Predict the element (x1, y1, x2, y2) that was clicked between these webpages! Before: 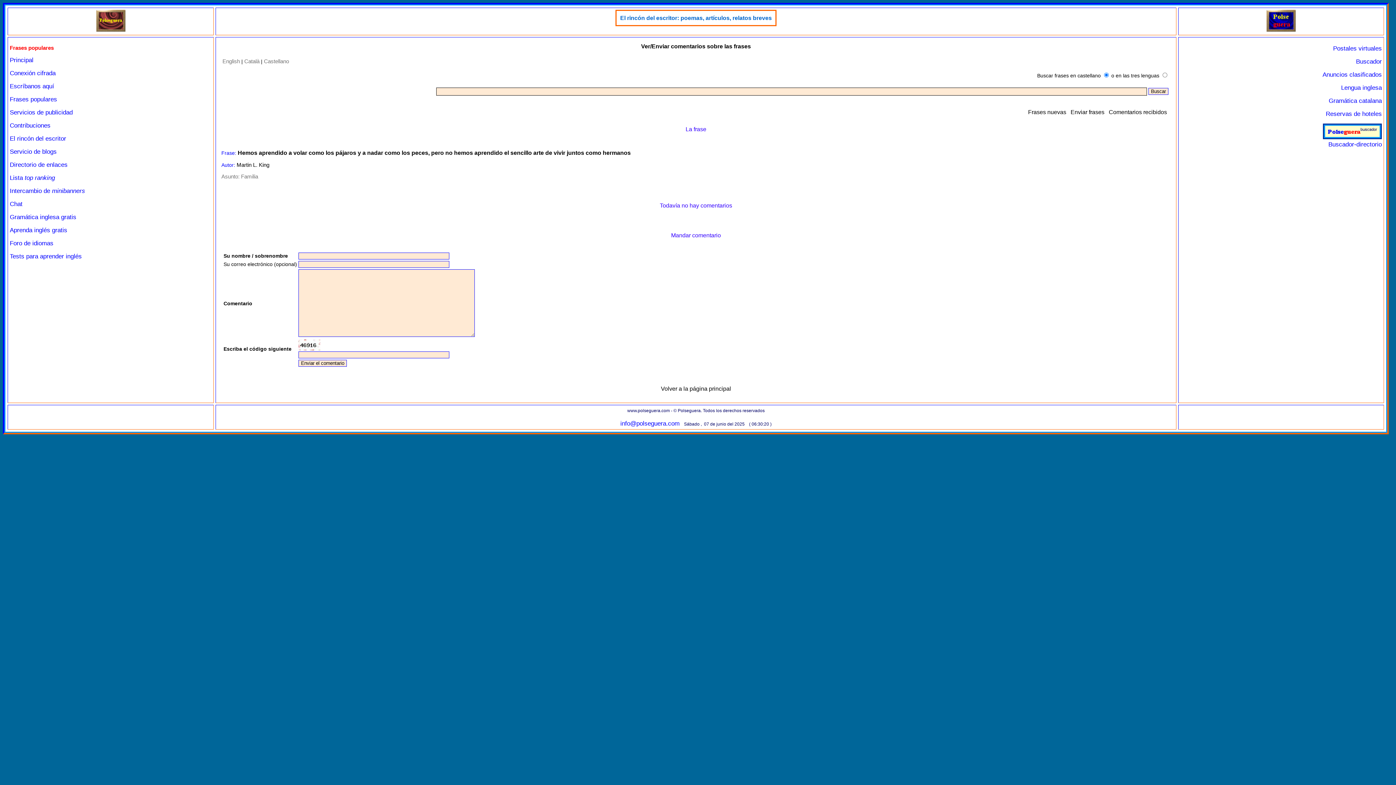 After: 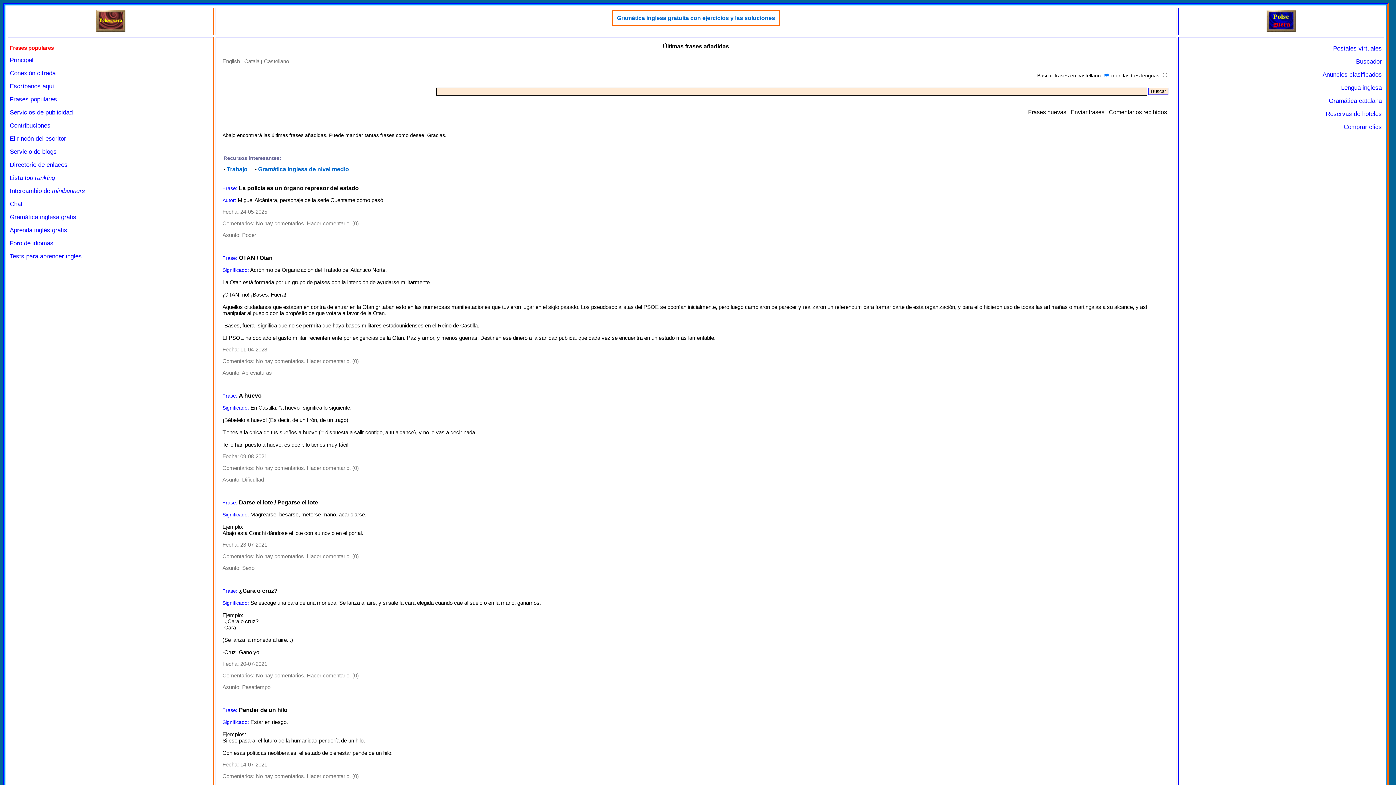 Action: bbox: (1028, 109, 1066, 115) label: Frases nuevas